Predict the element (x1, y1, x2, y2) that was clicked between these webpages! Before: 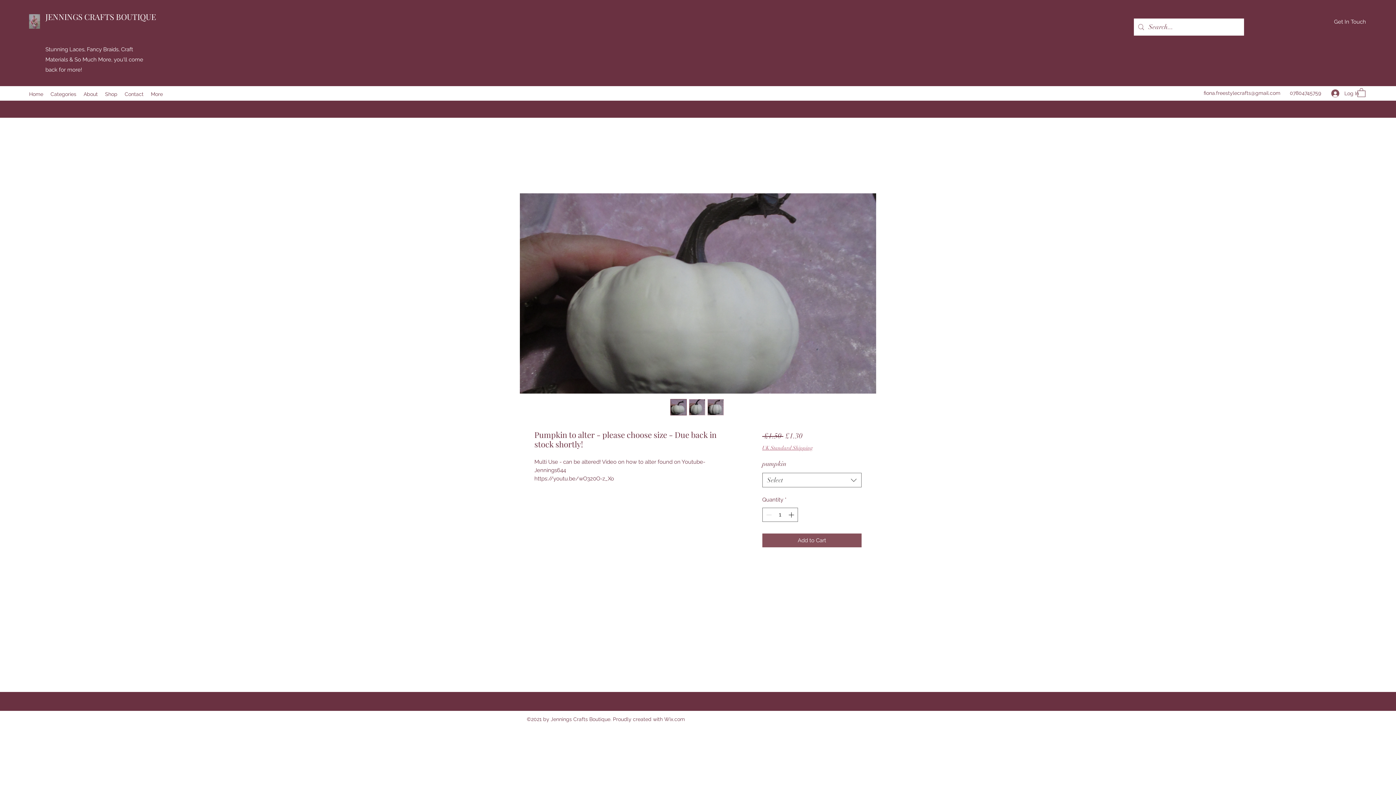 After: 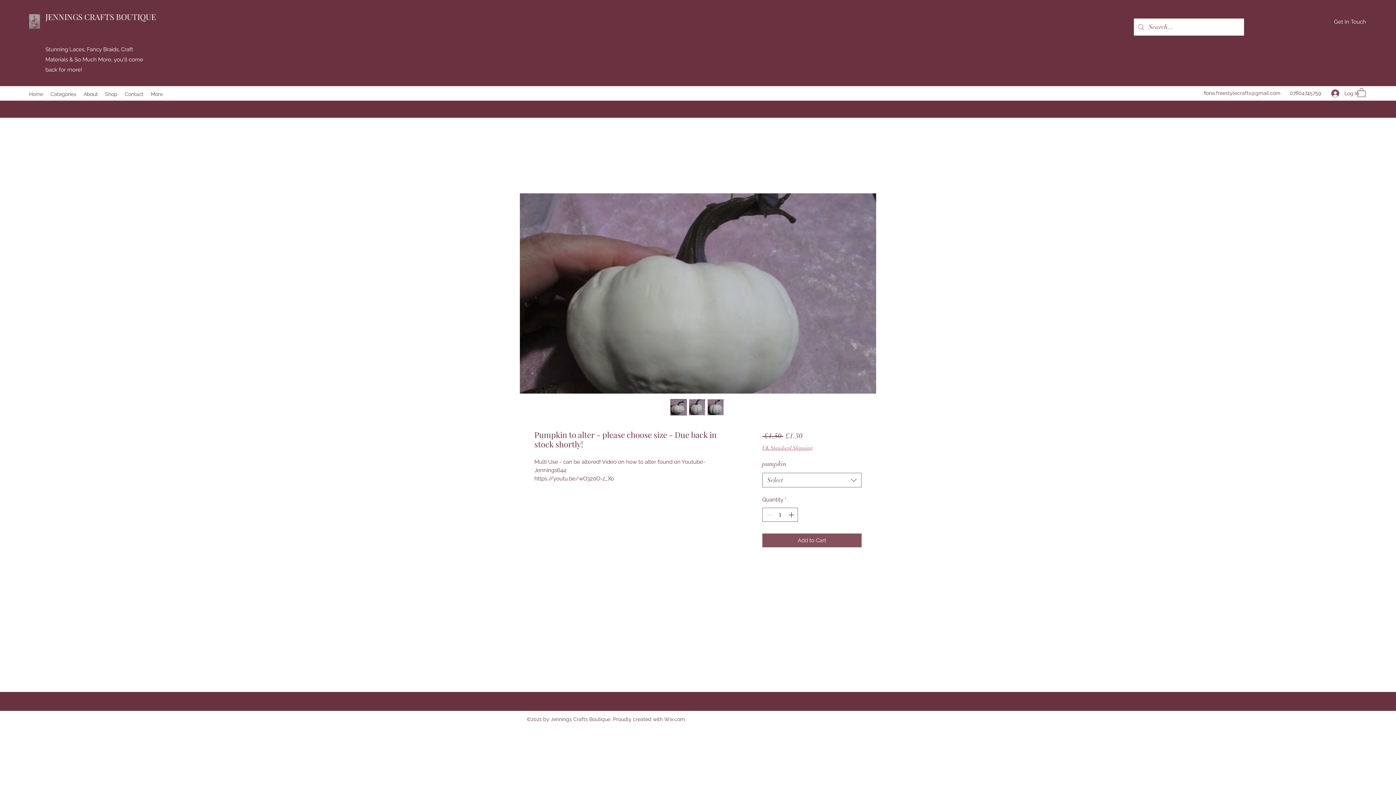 Action: bbox: (688, 399, 705, 415)